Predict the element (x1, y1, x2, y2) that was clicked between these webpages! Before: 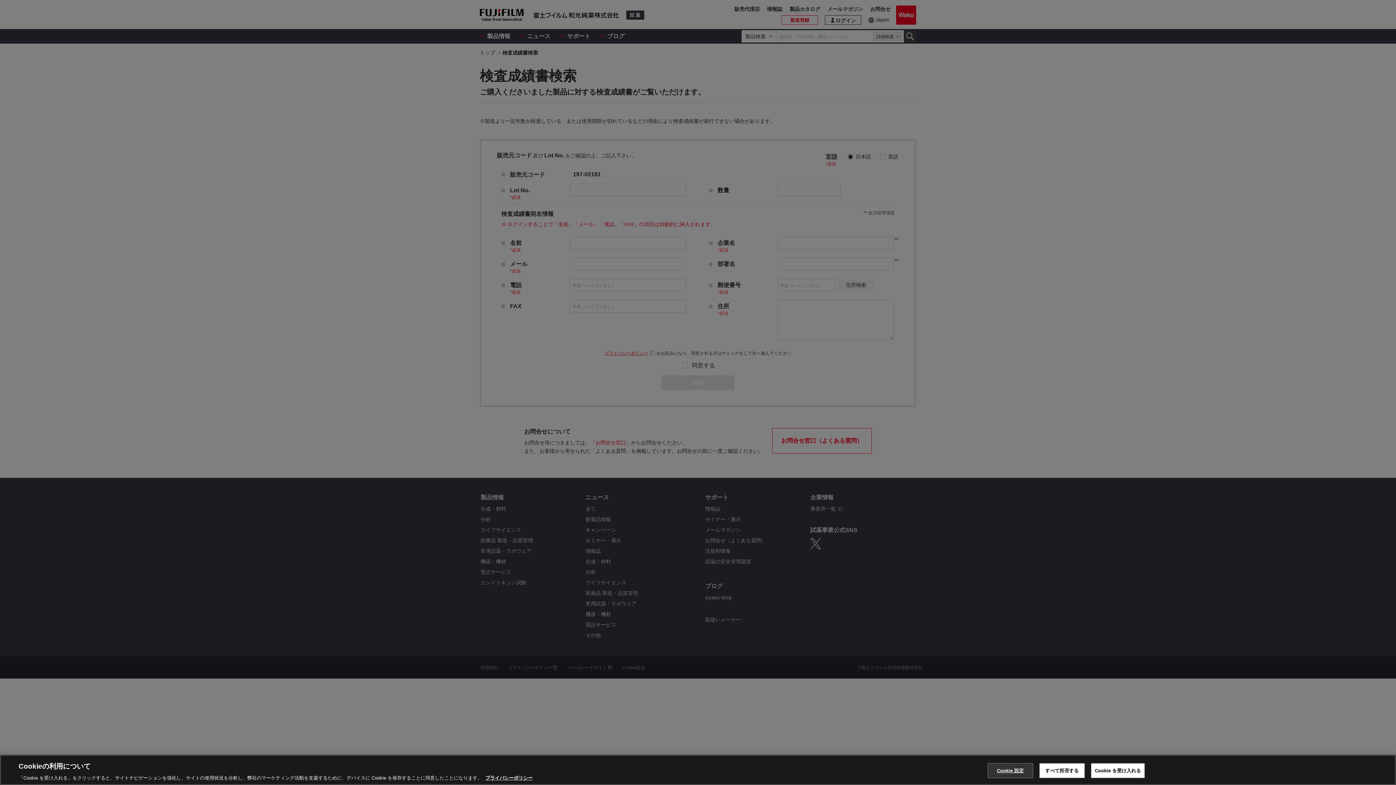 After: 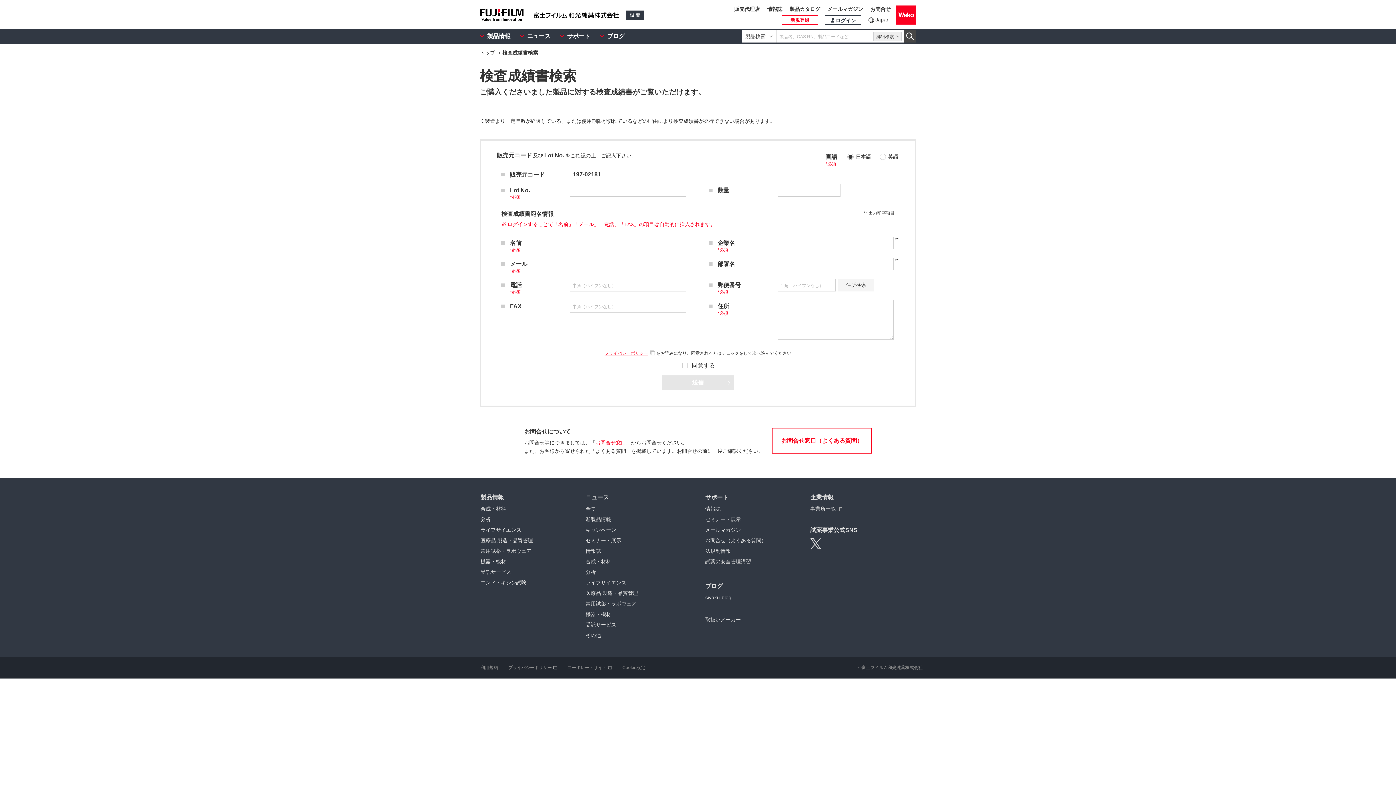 Action: label: Cookie を受け入れる bbox: (1091, 763, 1145, 778)